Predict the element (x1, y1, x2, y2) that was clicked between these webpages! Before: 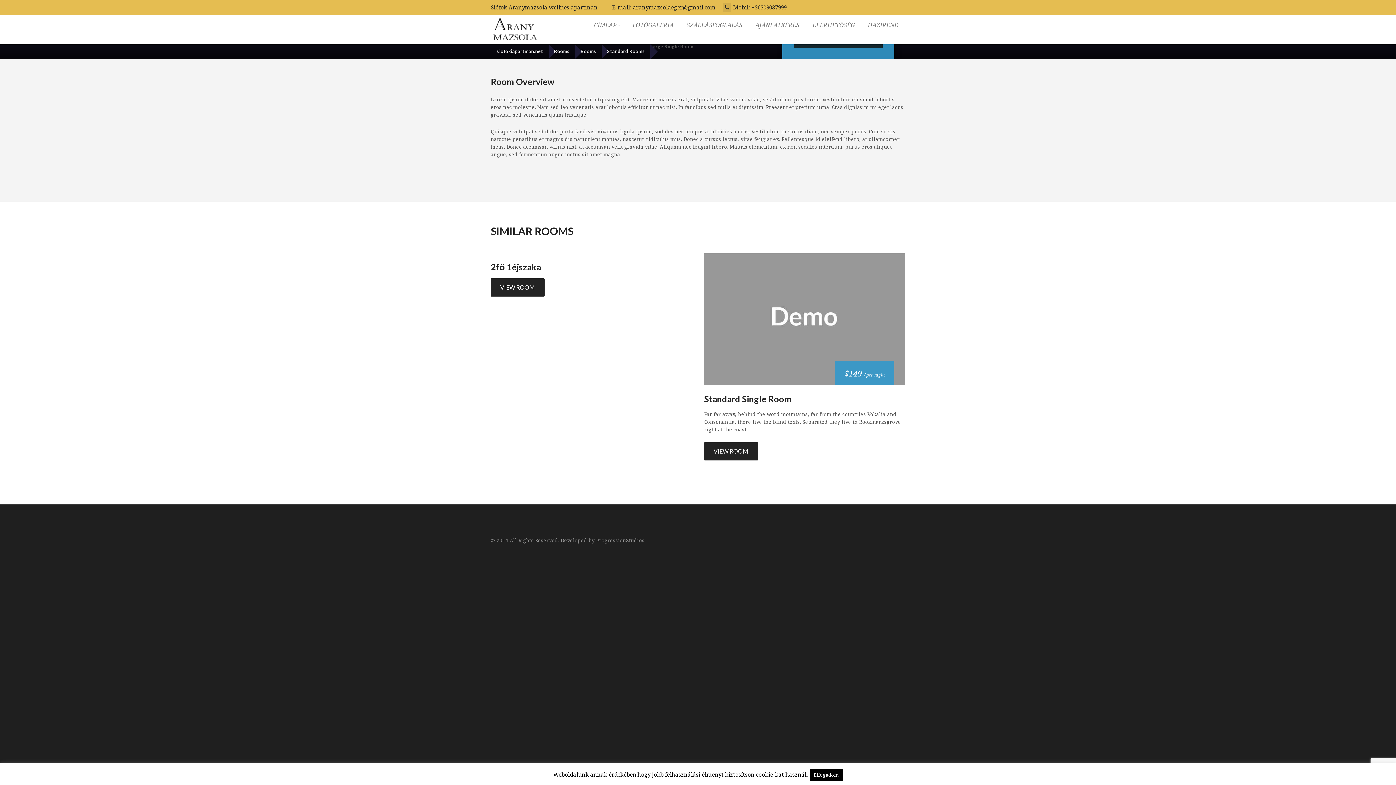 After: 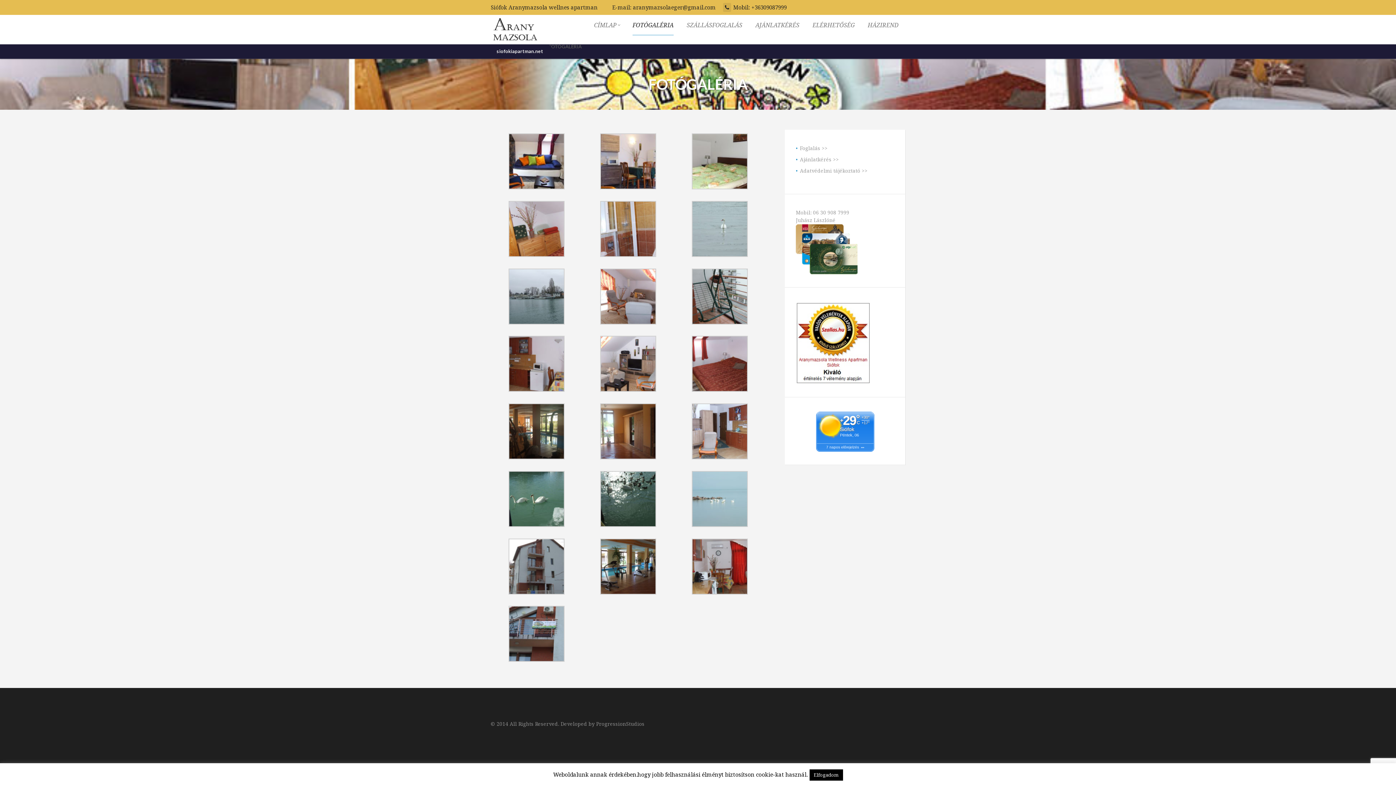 Action: bbox: (632, 14, 673, 35) label: FOTÓGALÉRIA